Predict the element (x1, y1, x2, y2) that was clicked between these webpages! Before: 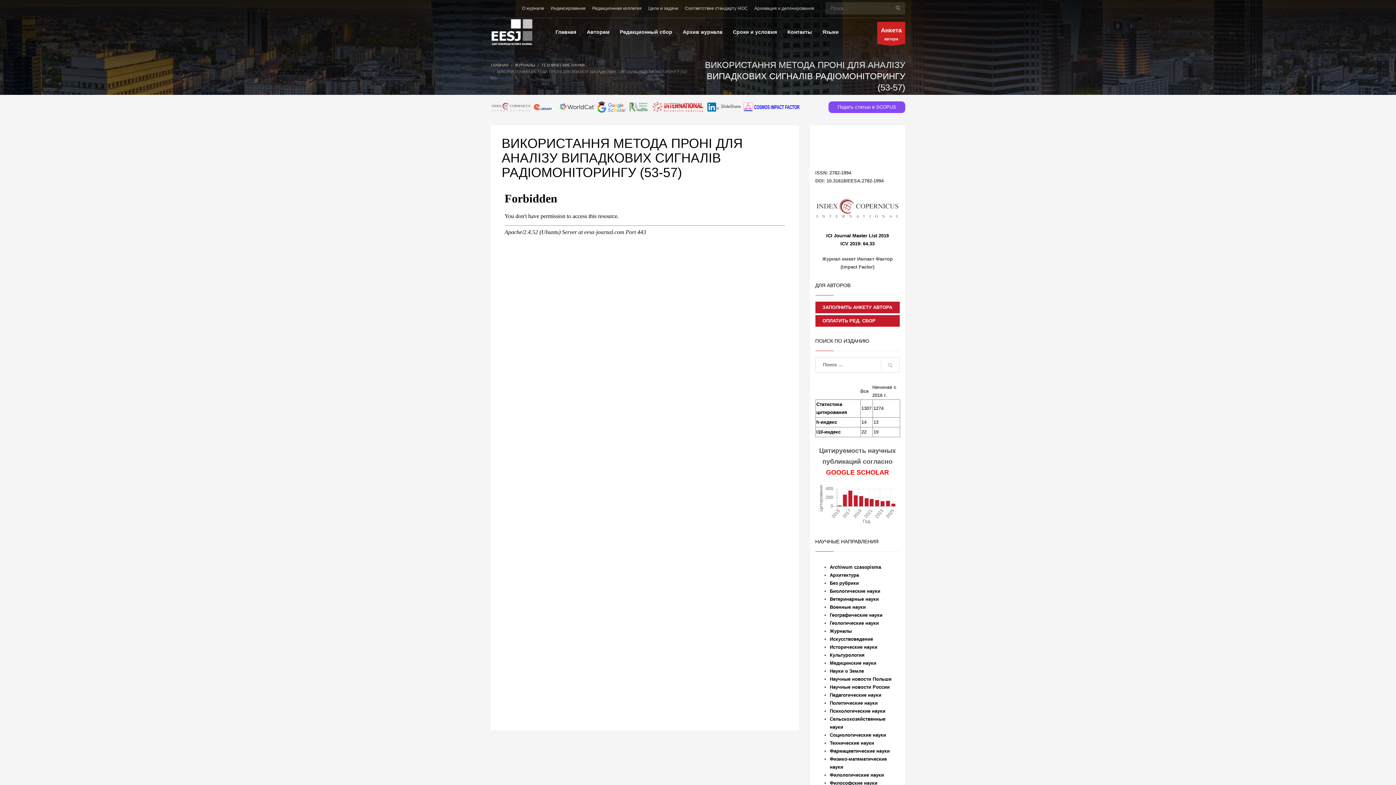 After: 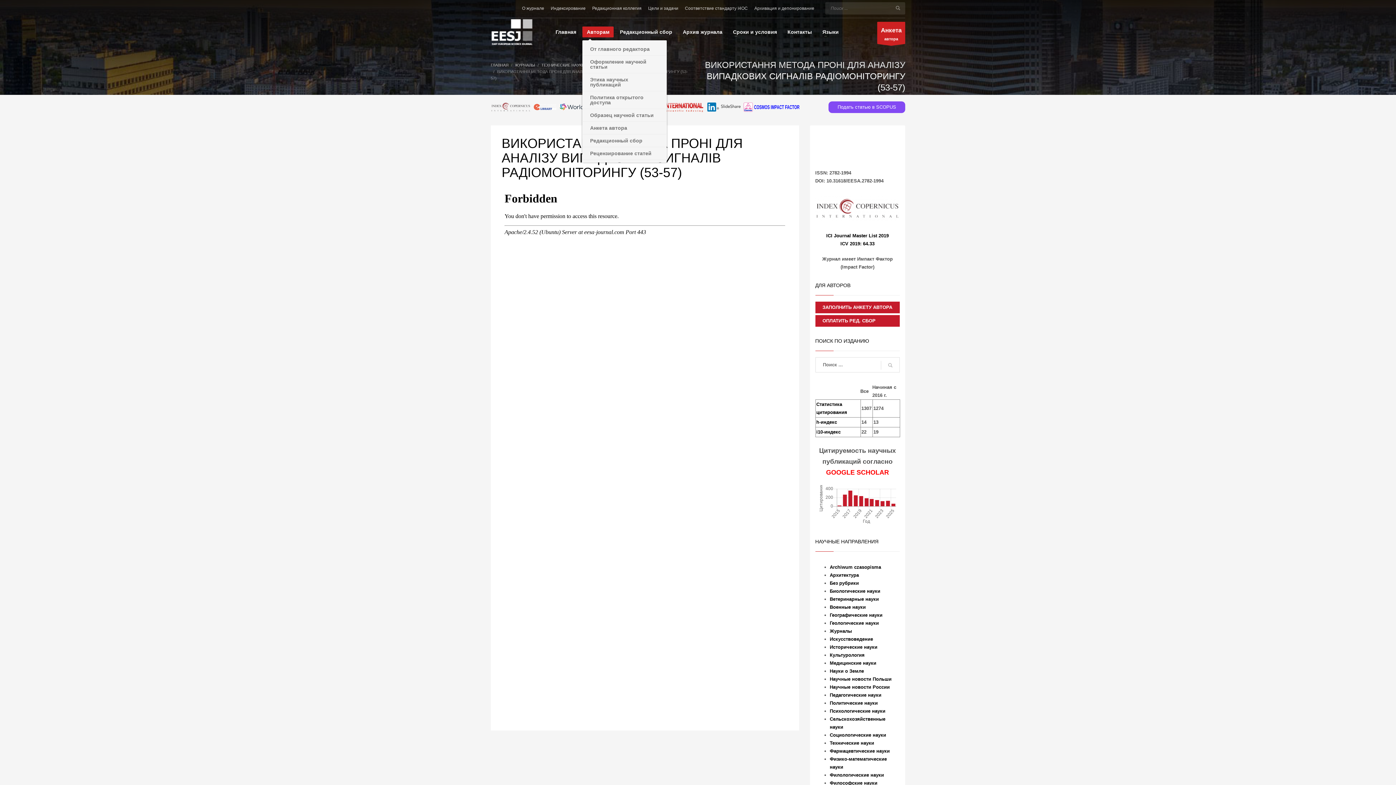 Action: label: Авторам bbox: (582, 27, 613, 36)